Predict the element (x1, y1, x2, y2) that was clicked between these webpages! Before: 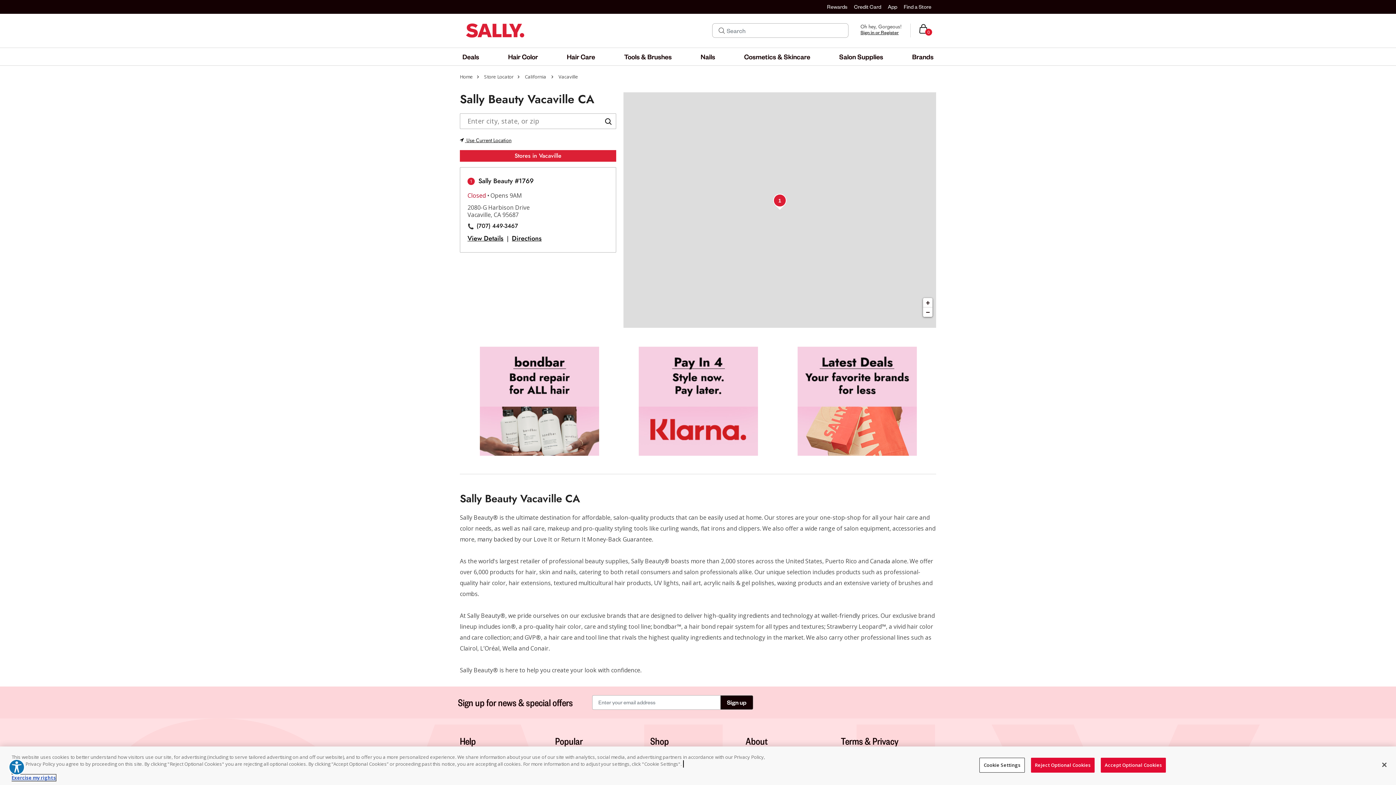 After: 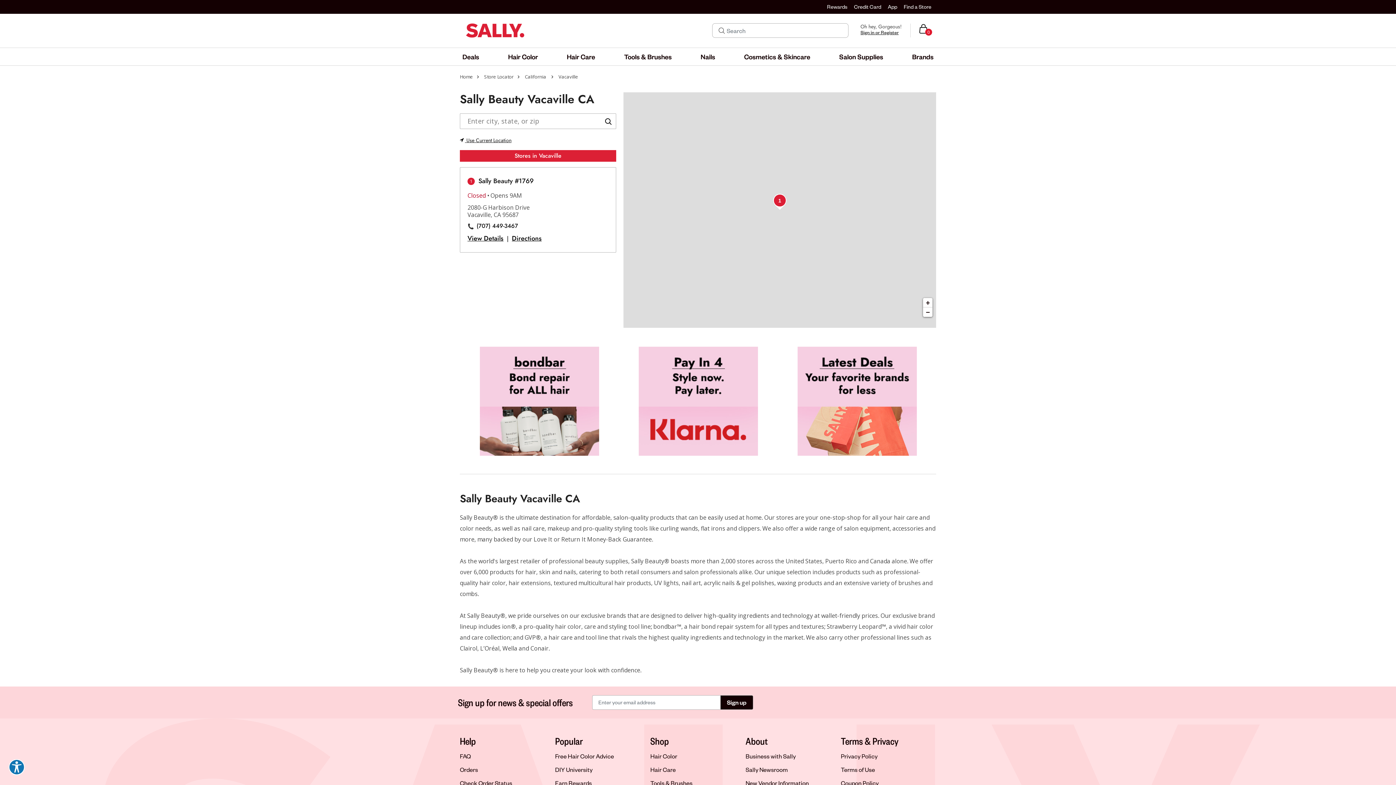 Action: bbox: (1031, 758, 1094, 773) label: Reject Optional Cookies